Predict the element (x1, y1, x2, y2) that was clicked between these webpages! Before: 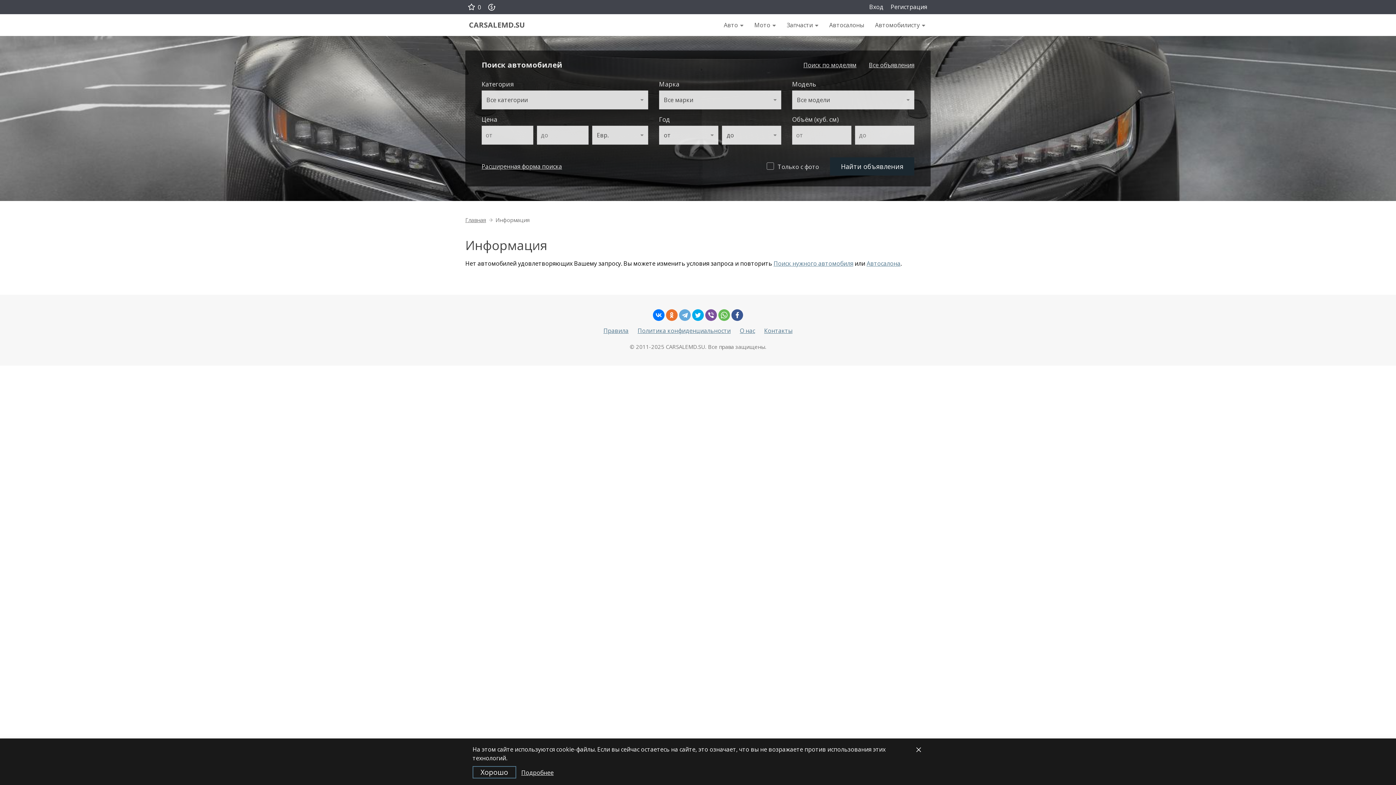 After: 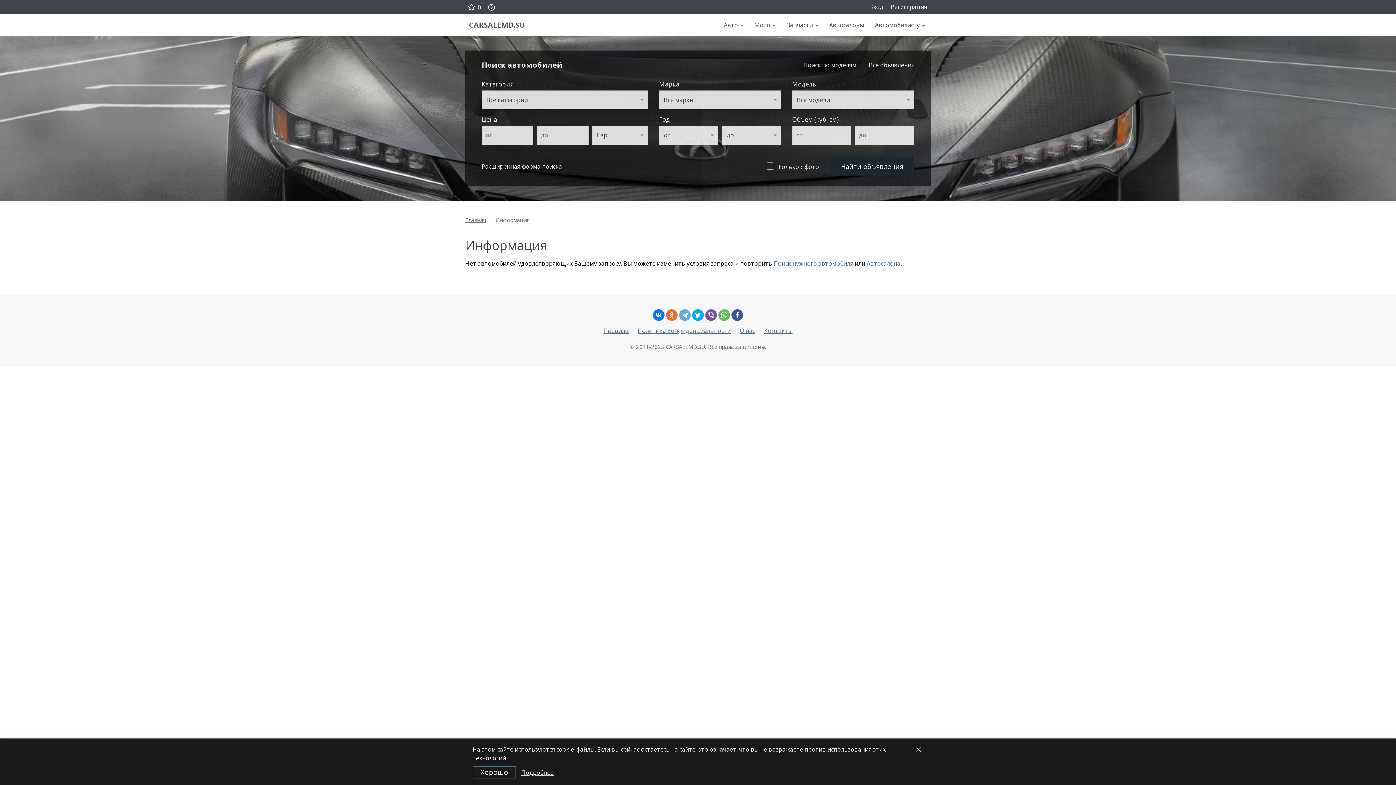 Action: label: Найти объявления bbox: (830, 157, 914, 175)